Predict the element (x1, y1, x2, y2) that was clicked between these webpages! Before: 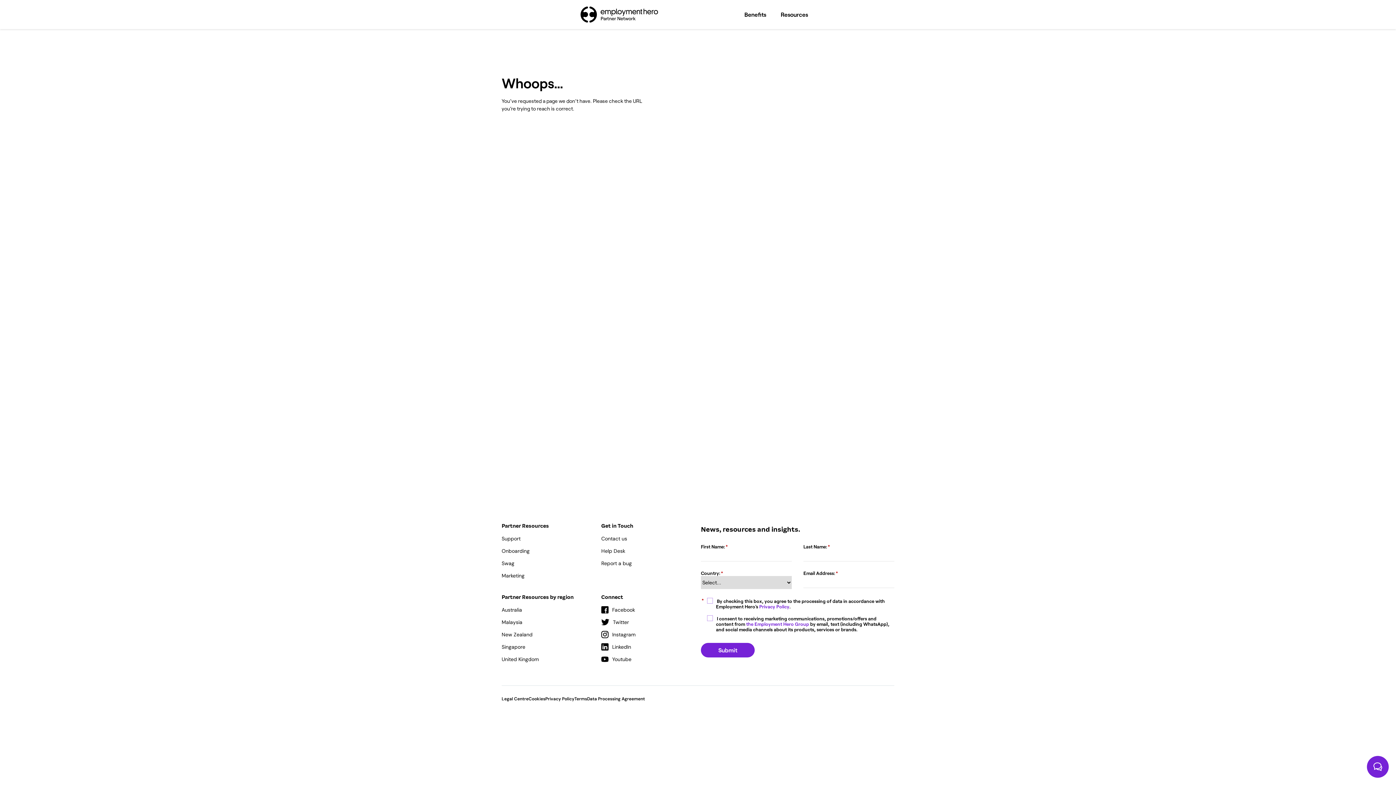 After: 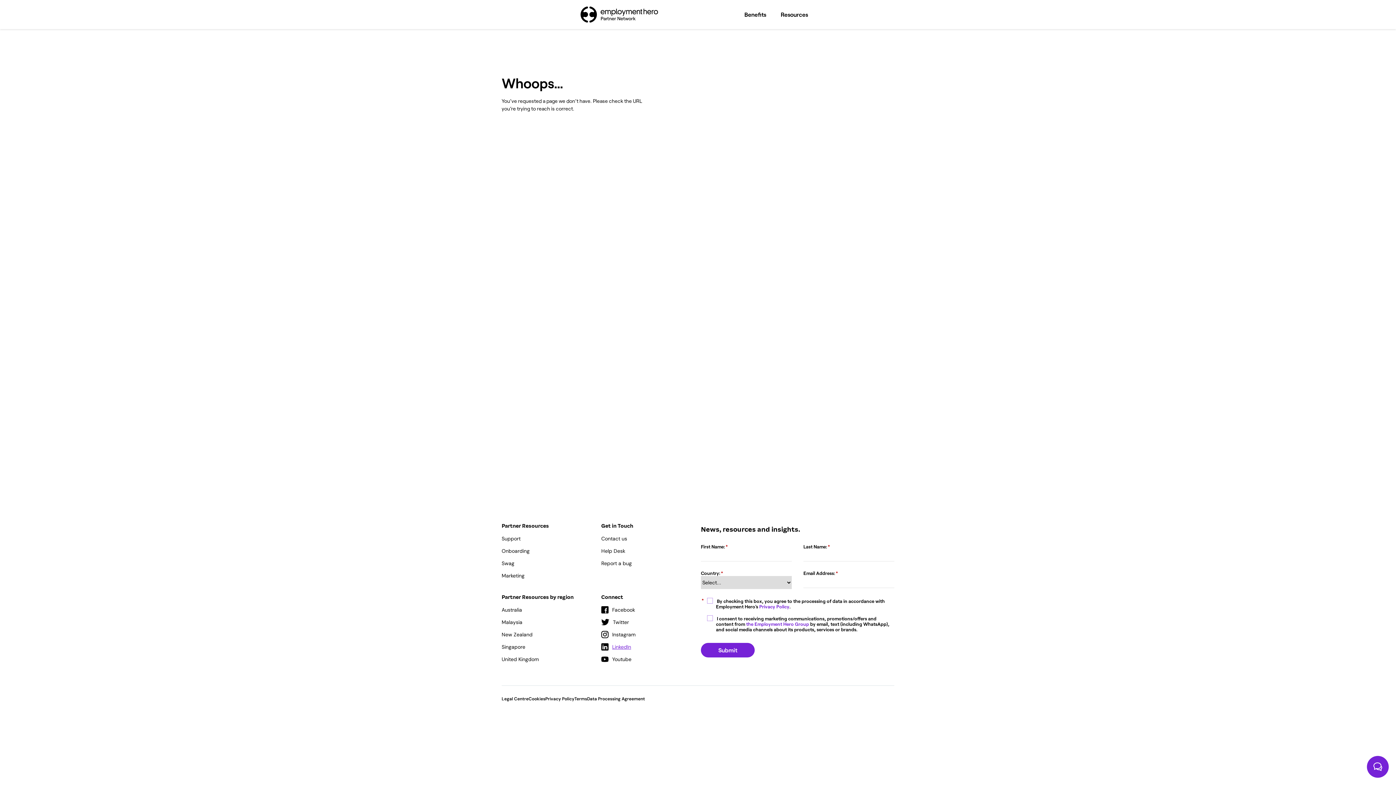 Action: label: LinkedIn bbox: (601, 642, 695, 655)